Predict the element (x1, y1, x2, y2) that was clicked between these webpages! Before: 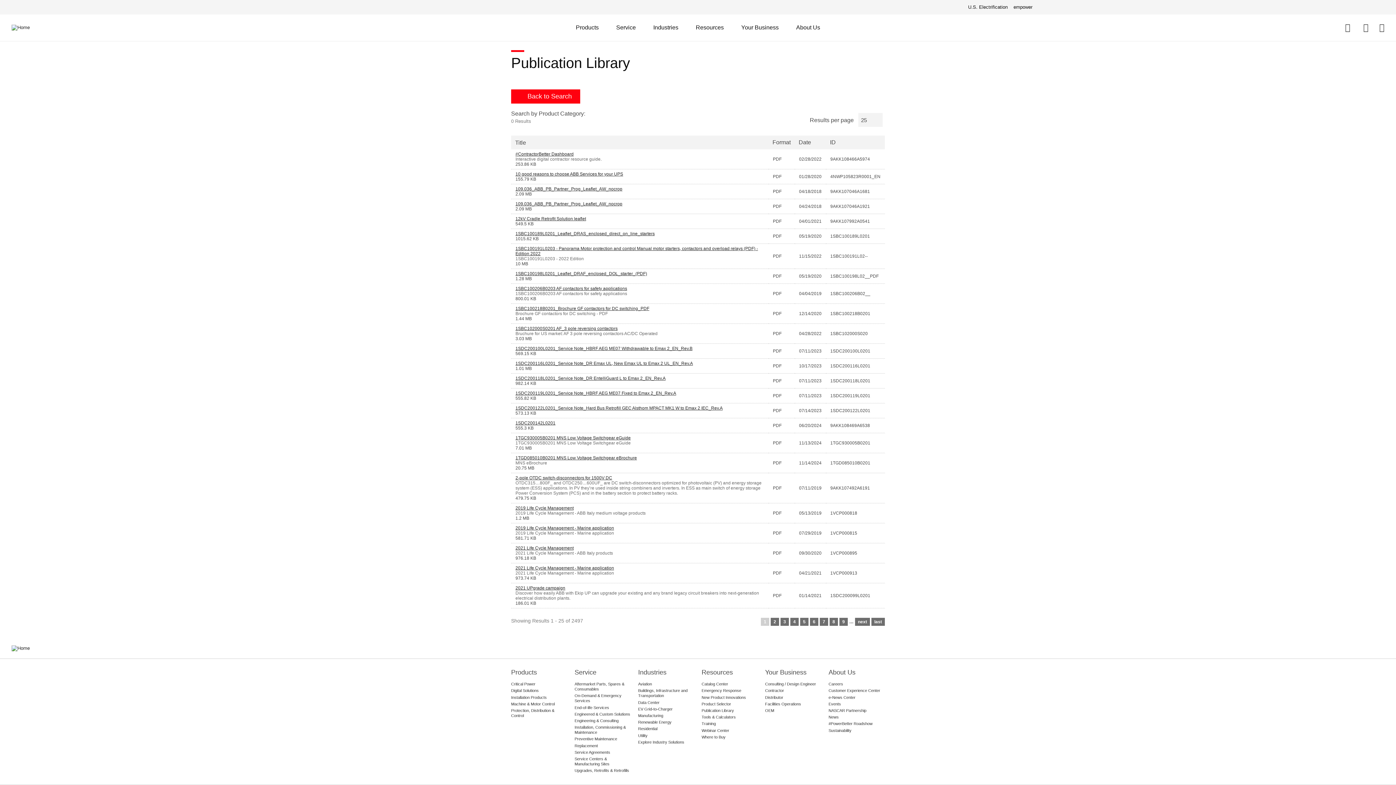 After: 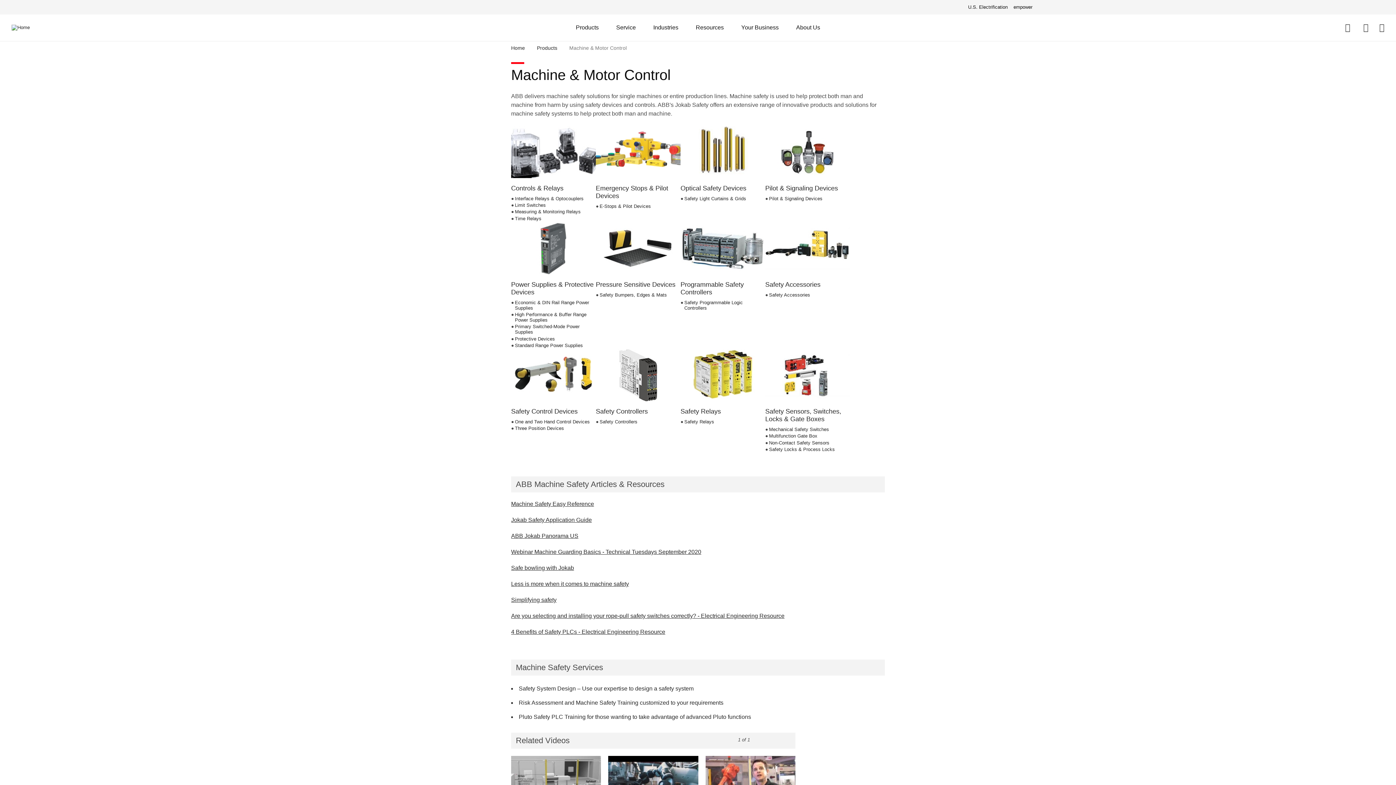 Action: bbox: (511, 701, 567, 706) label: Machine & Motor Control